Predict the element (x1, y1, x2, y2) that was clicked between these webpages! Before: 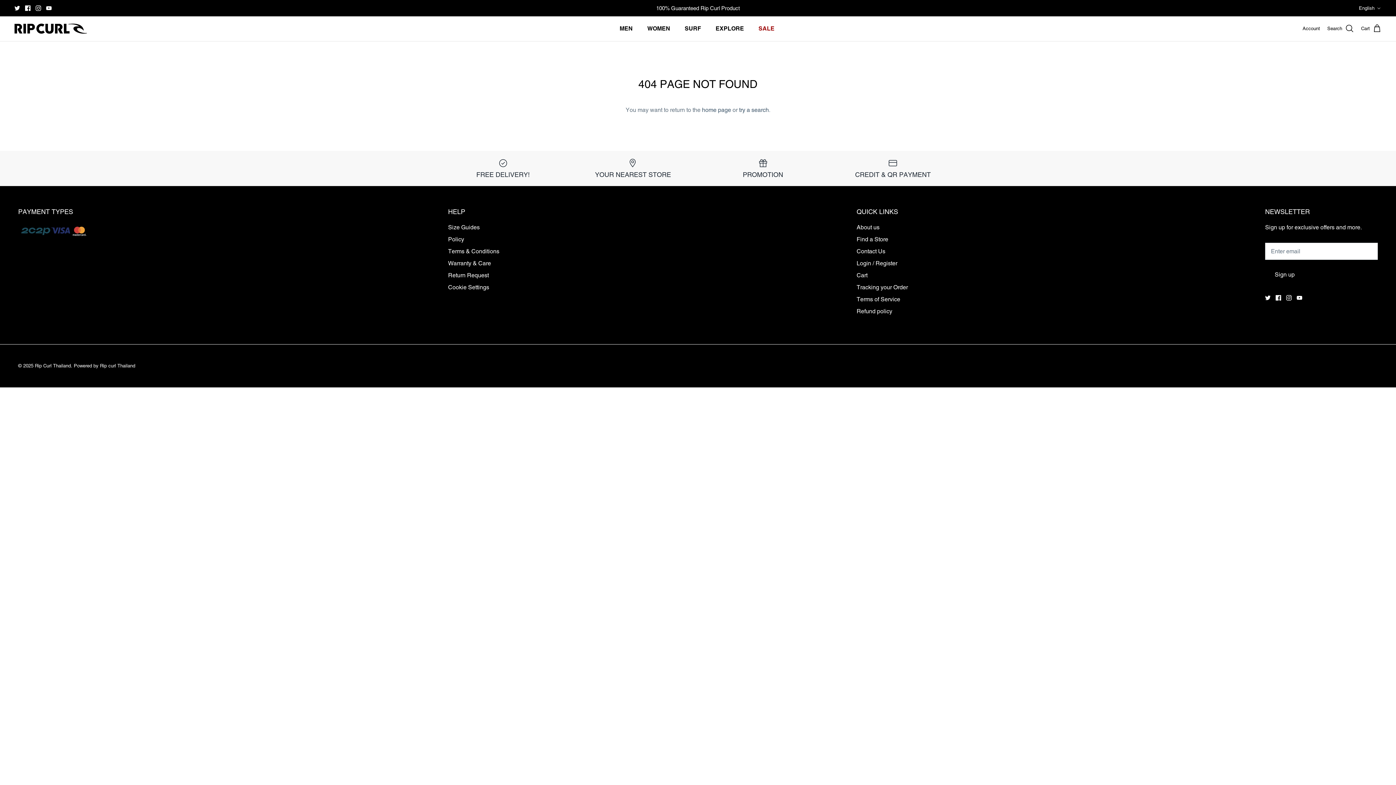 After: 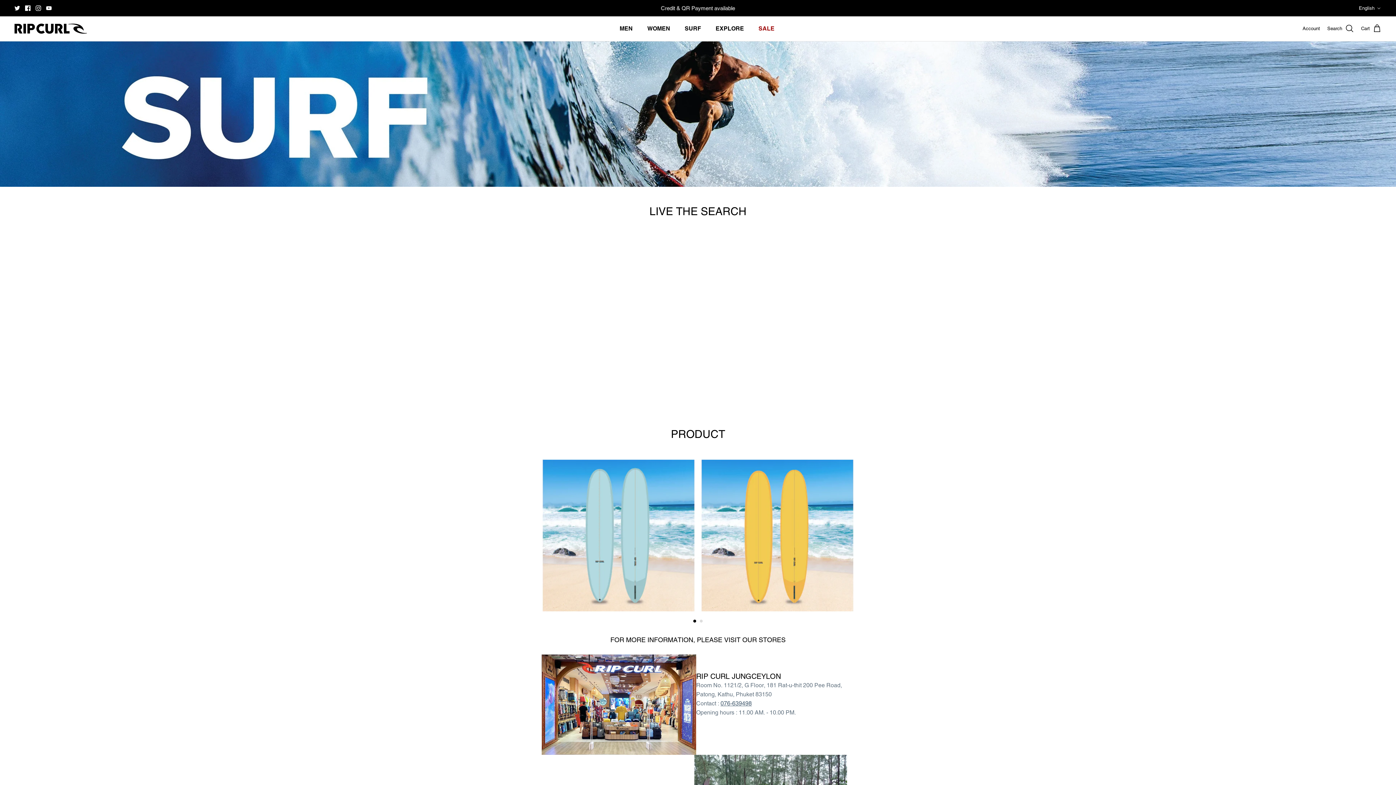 Action: bbox: (678, 16, 707, 41) label: SURF